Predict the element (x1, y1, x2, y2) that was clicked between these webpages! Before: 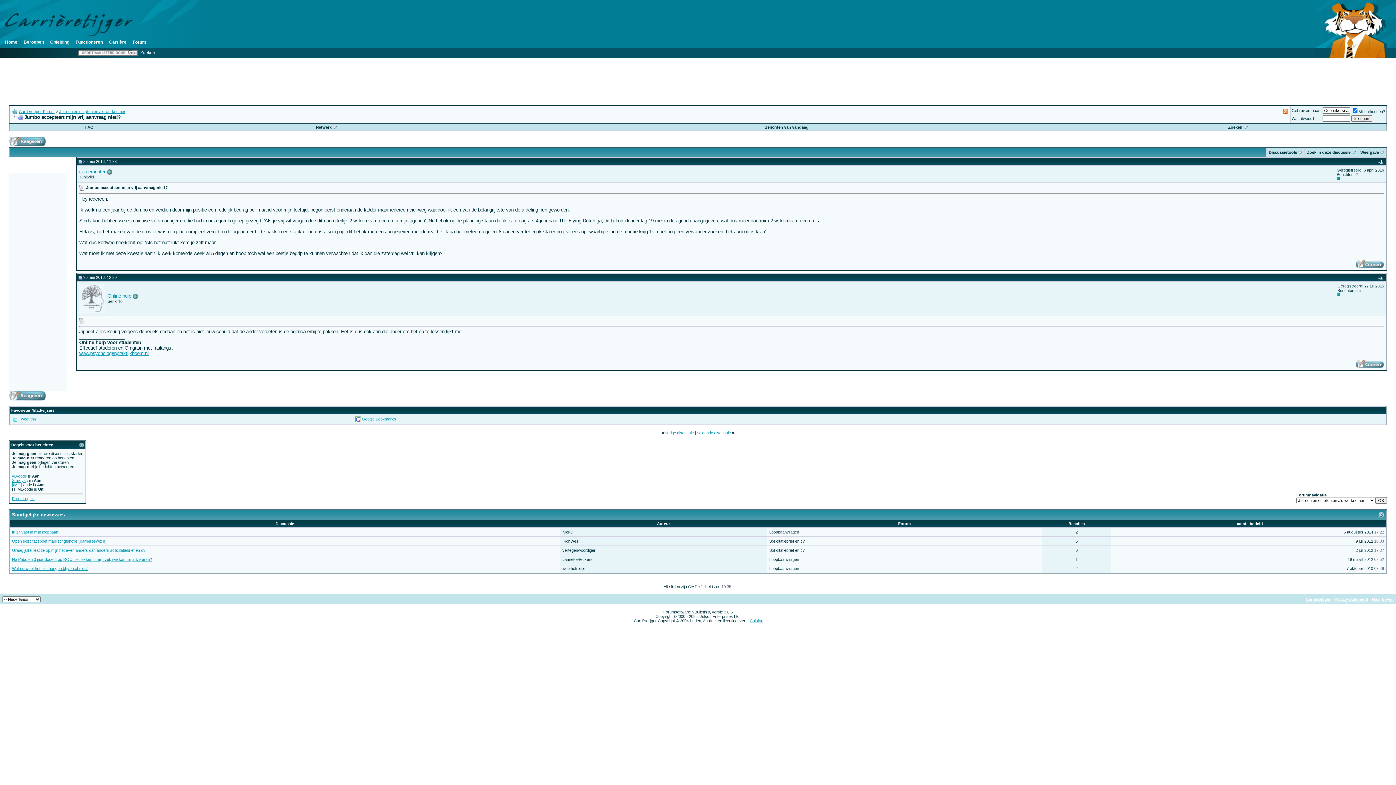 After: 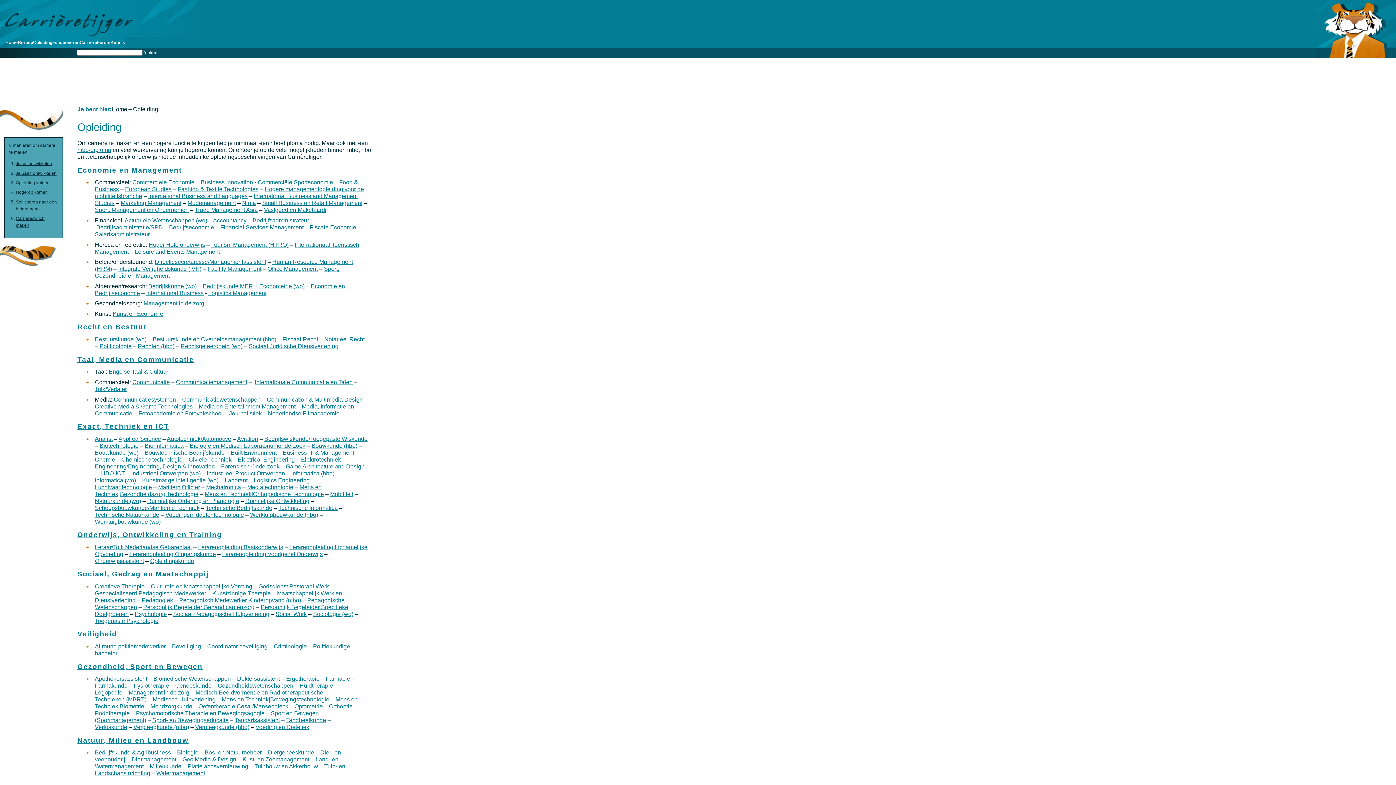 Action: bbox: (50, 39, 69, 44) label: Opleiding